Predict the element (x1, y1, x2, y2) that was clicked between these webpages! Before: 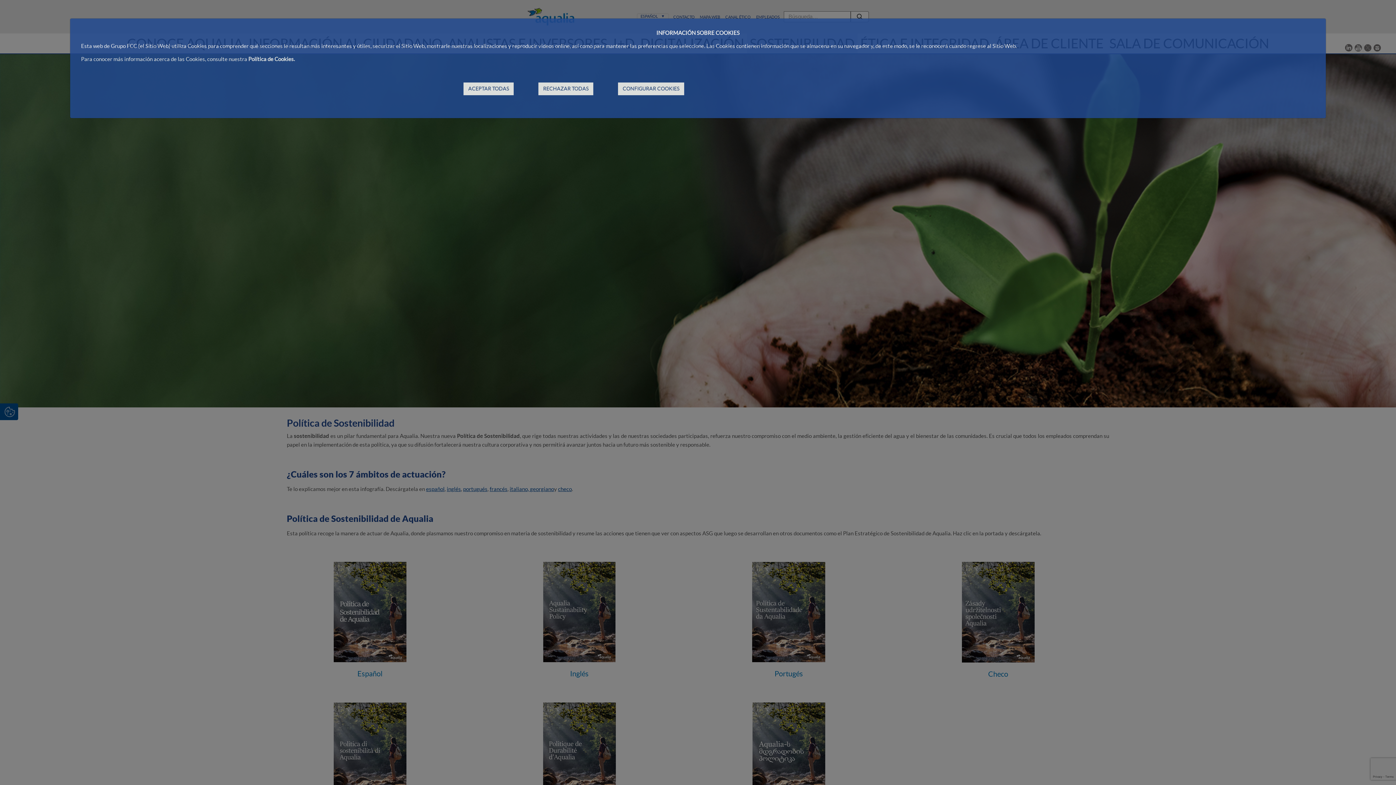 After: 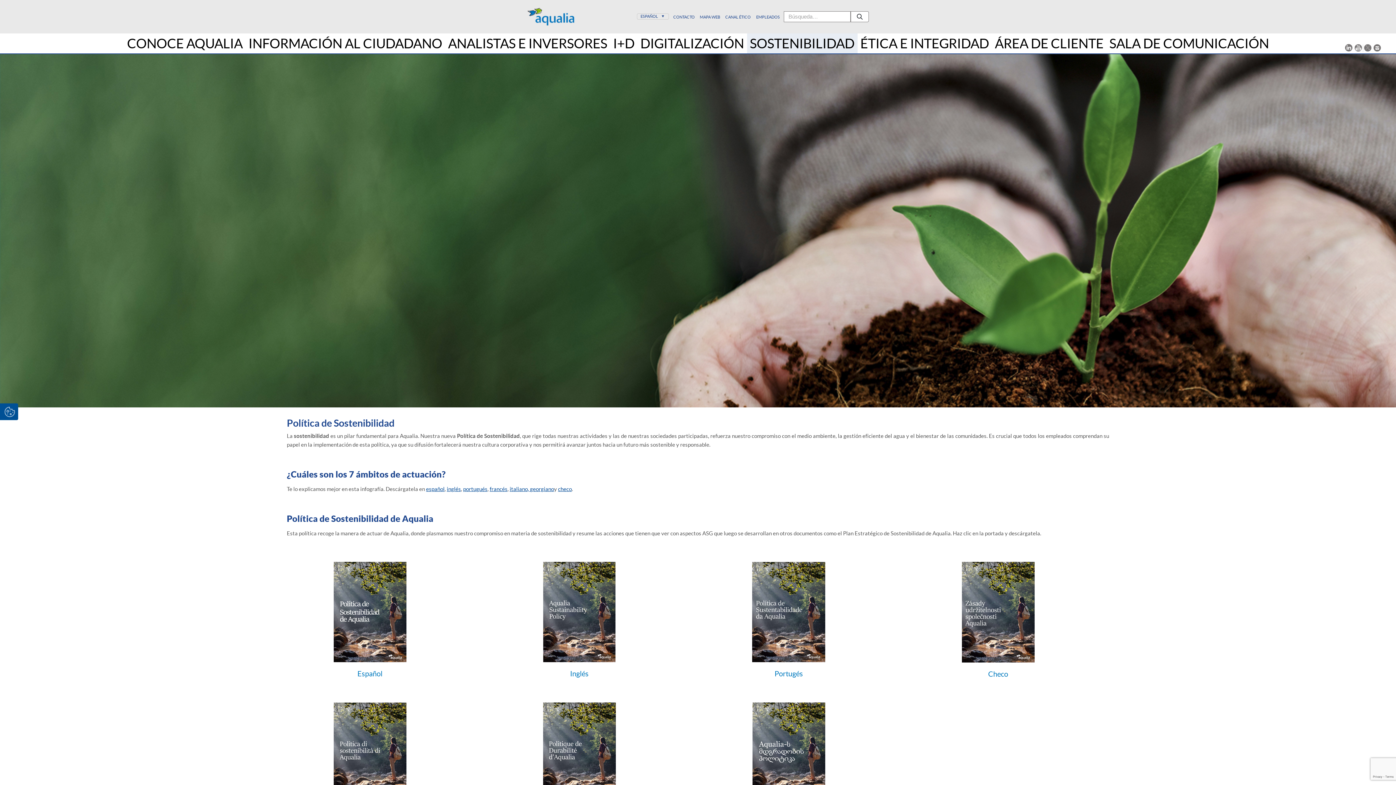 Action: label: RECHAZAR TODAS bbox: (538, 82, 593, 95)